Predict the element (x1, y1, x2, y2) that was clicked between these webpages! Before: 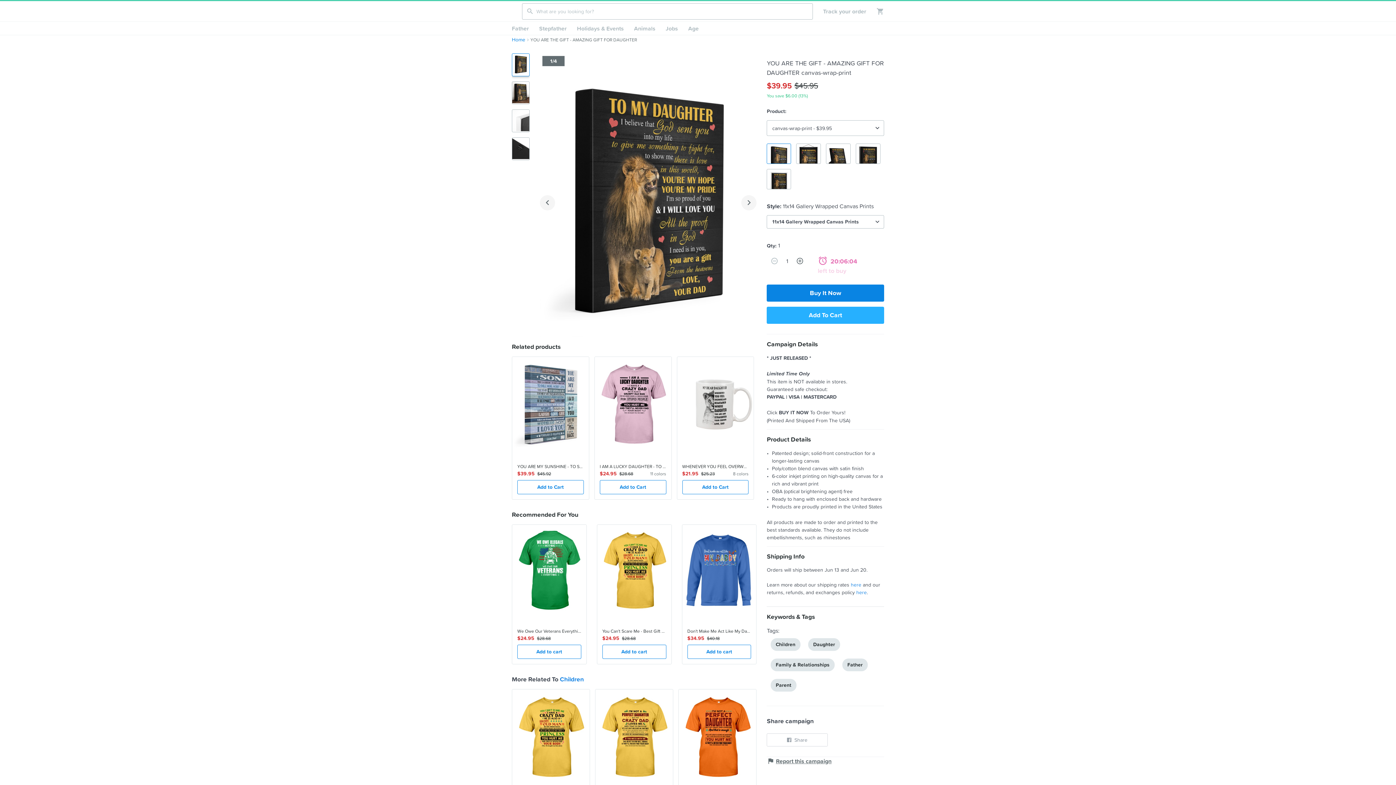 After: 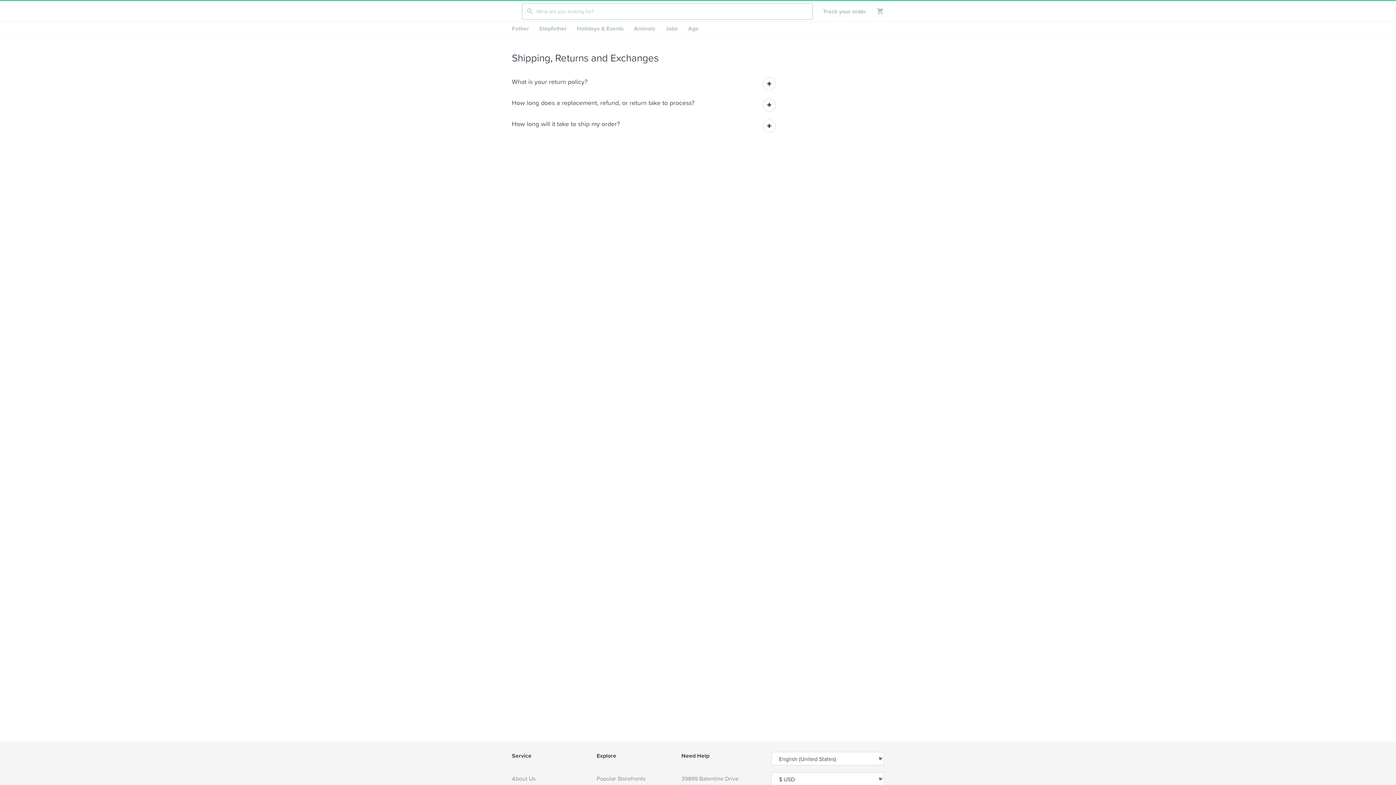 Action: bbox: (856, 588, 867, 595) label: here